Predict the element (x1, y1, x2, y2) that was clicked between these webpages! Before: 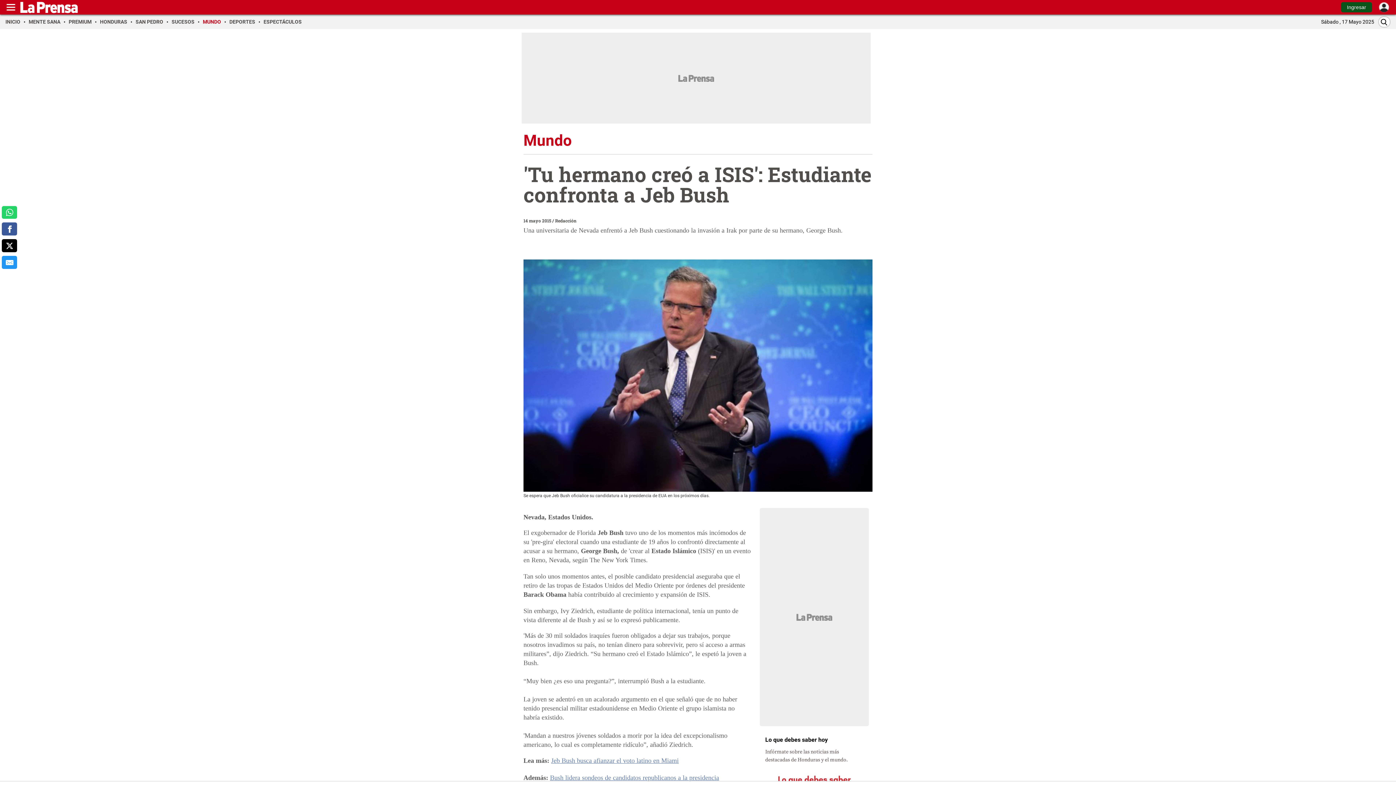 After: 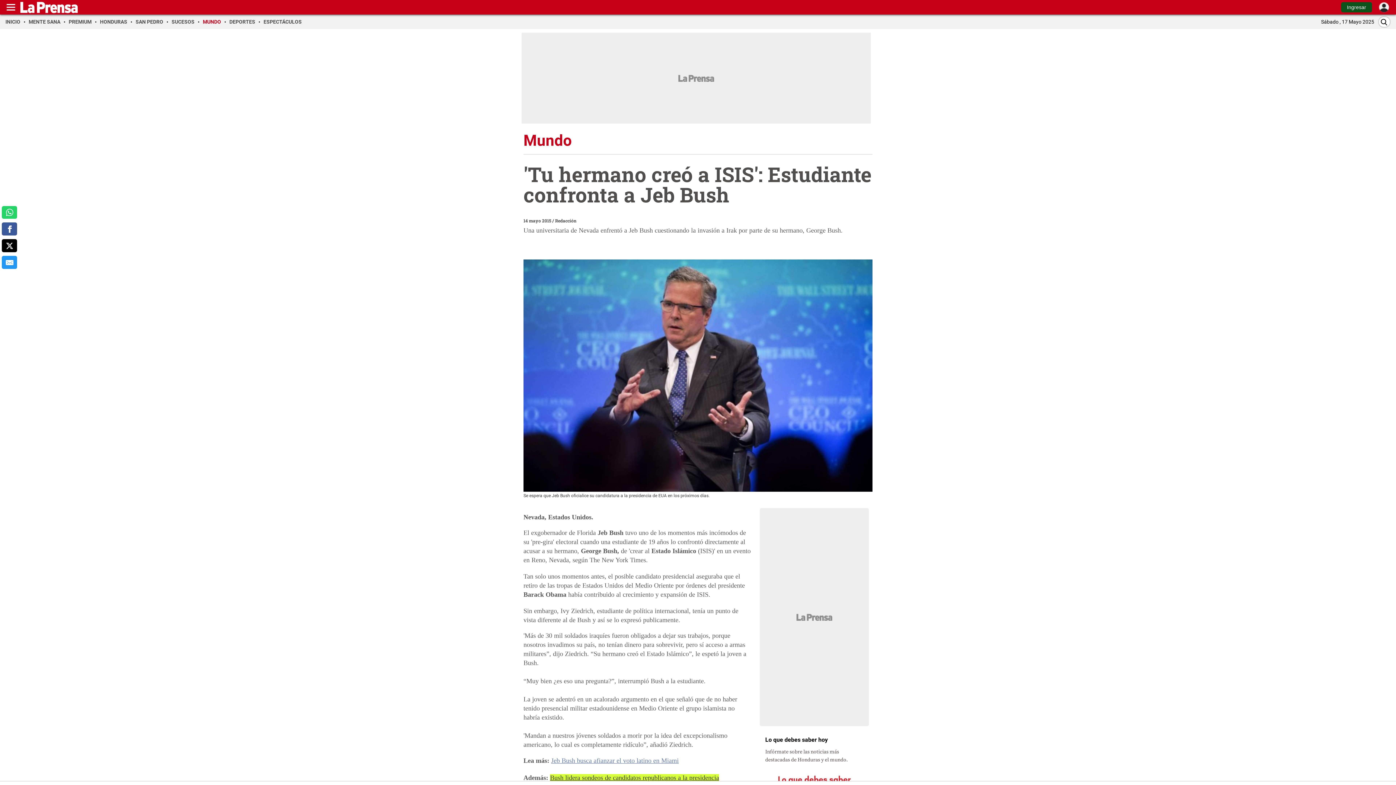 Action: label: Bush lidera sondeos de candidatos republicanos a la presidencia bbox: (550, 774, 719, 781)